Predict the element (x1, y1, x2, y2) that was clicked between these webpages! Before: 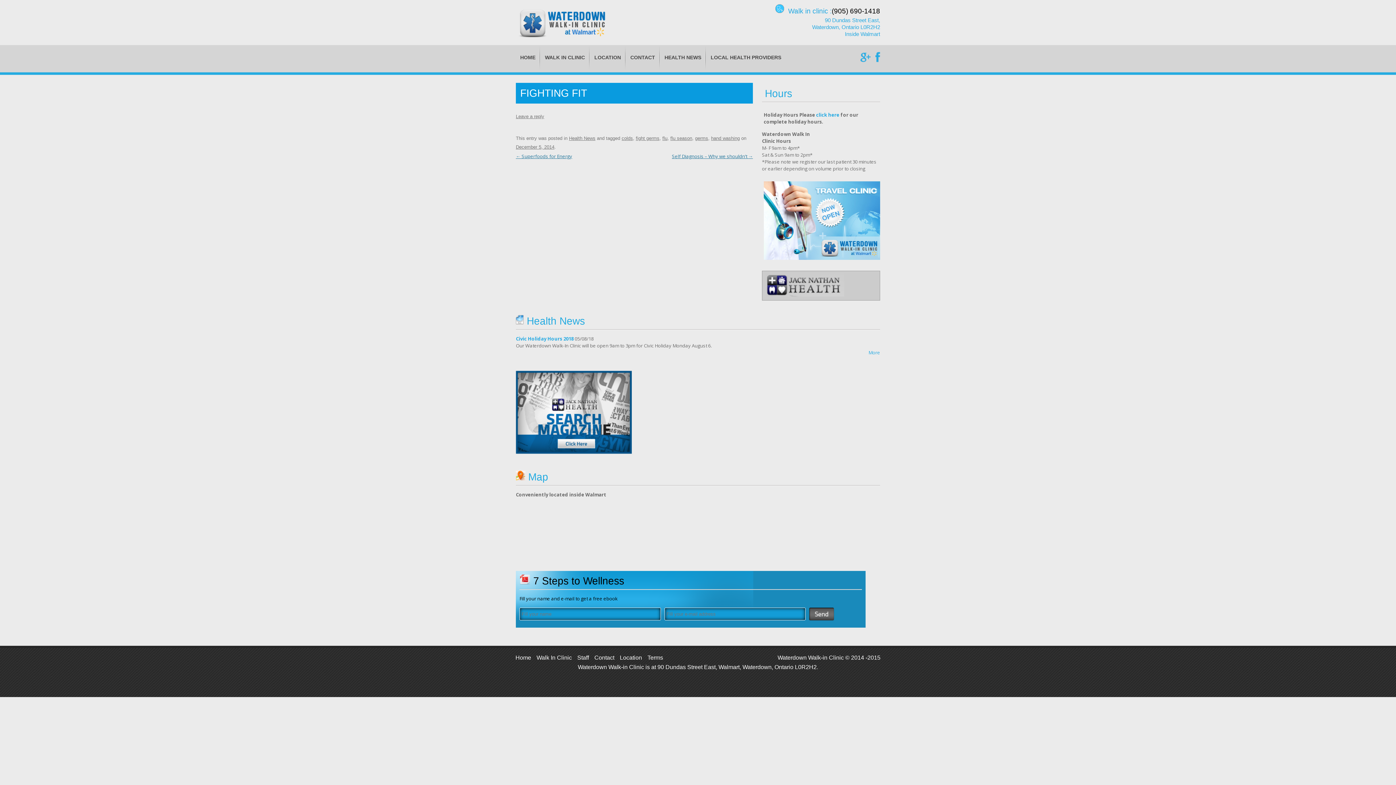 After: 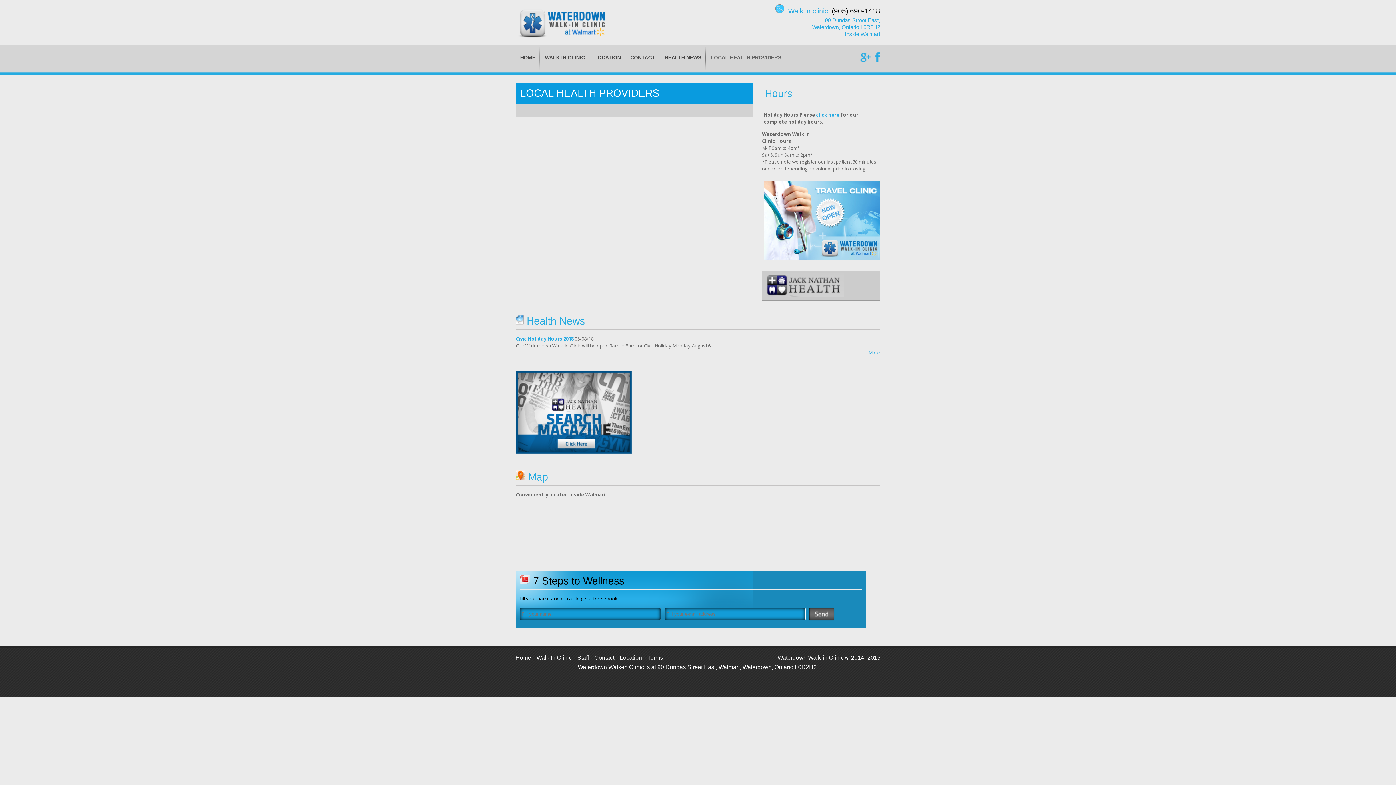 Action: bbox: (706, 44, 785, 70) label: LOCAL HEALTH PROVIDERS